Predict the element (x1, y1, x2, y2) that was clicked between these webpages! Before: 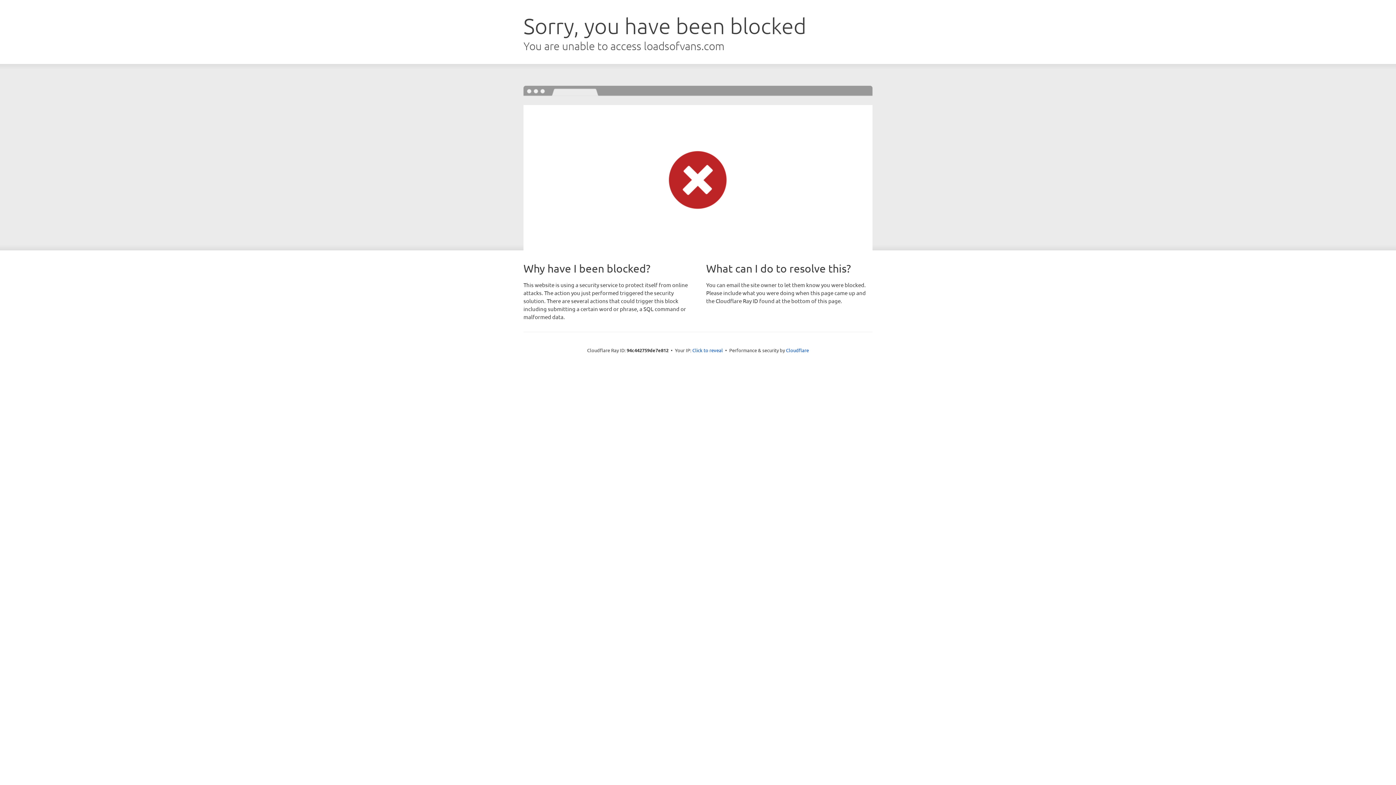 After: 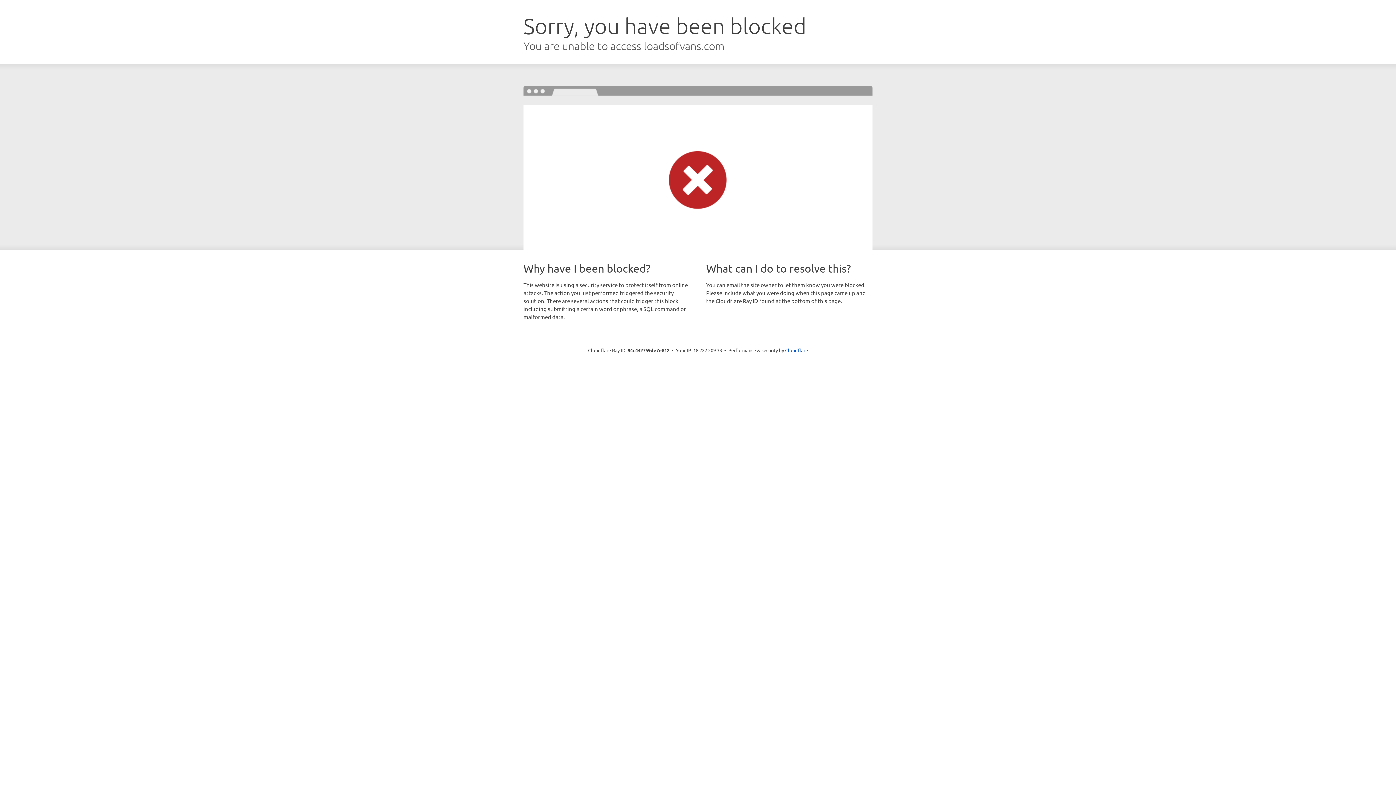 Action: bbox: (692, 346, 723, 353) label: Click to reveal